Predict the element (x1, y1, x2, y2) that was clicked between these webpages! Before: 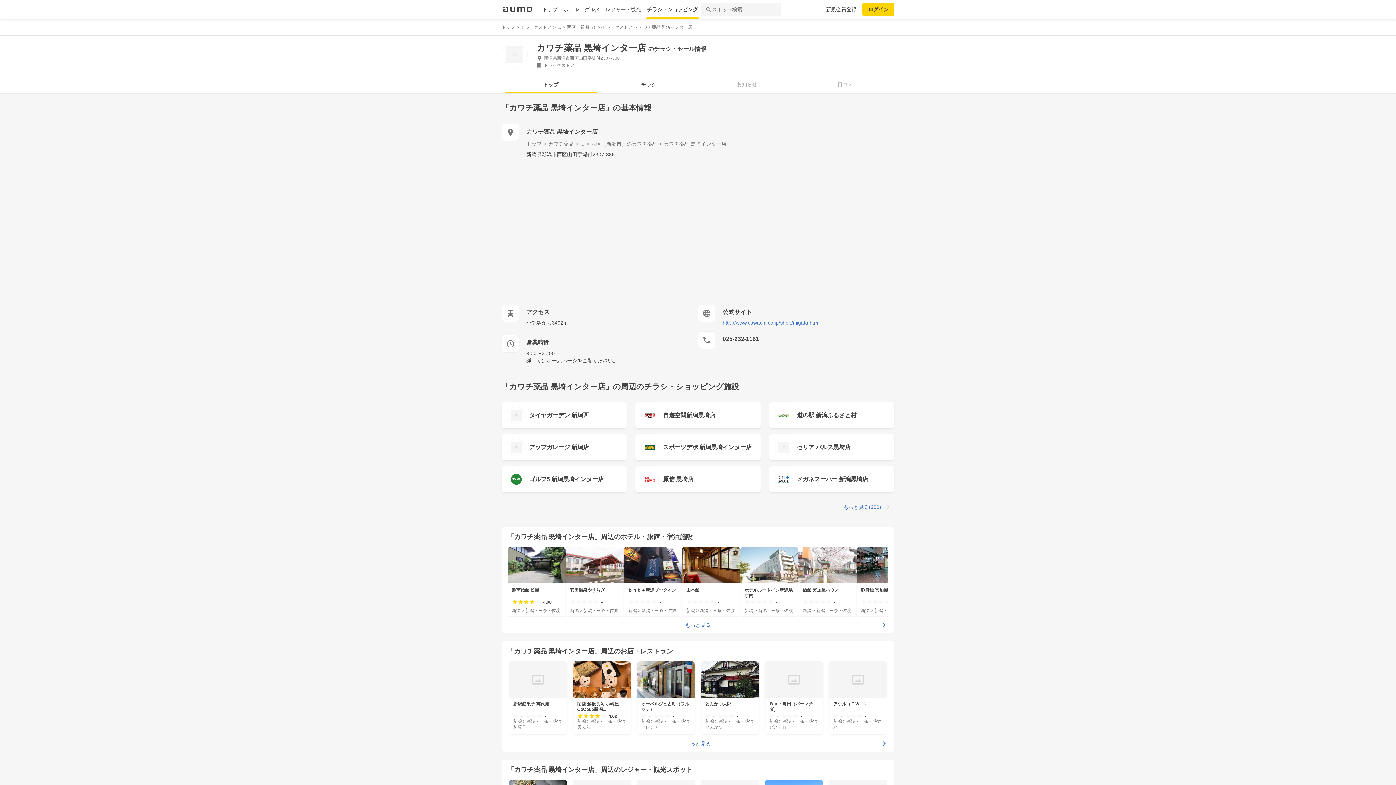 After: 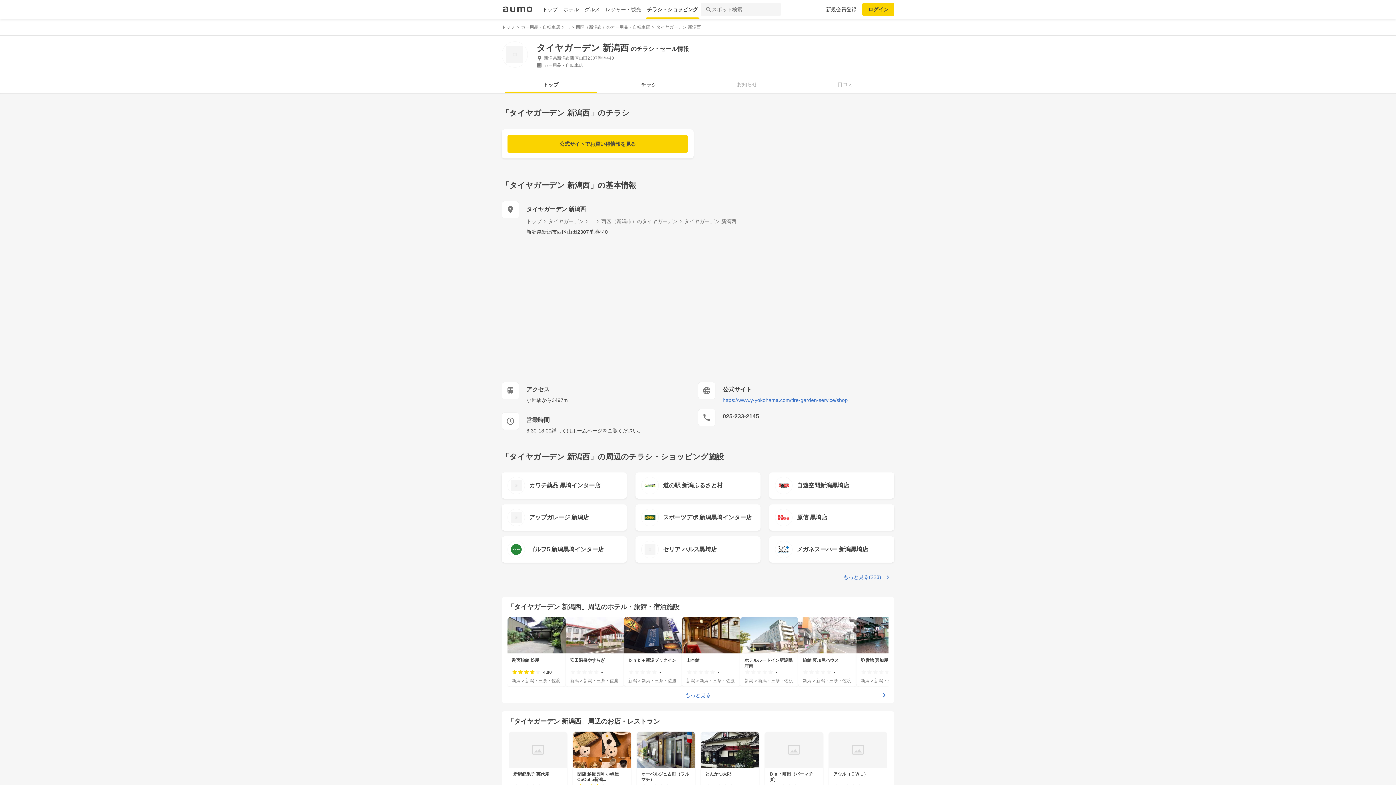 Action: label: タイヤガーデン 新潟西 bbox: (501, 402, 626, 428)